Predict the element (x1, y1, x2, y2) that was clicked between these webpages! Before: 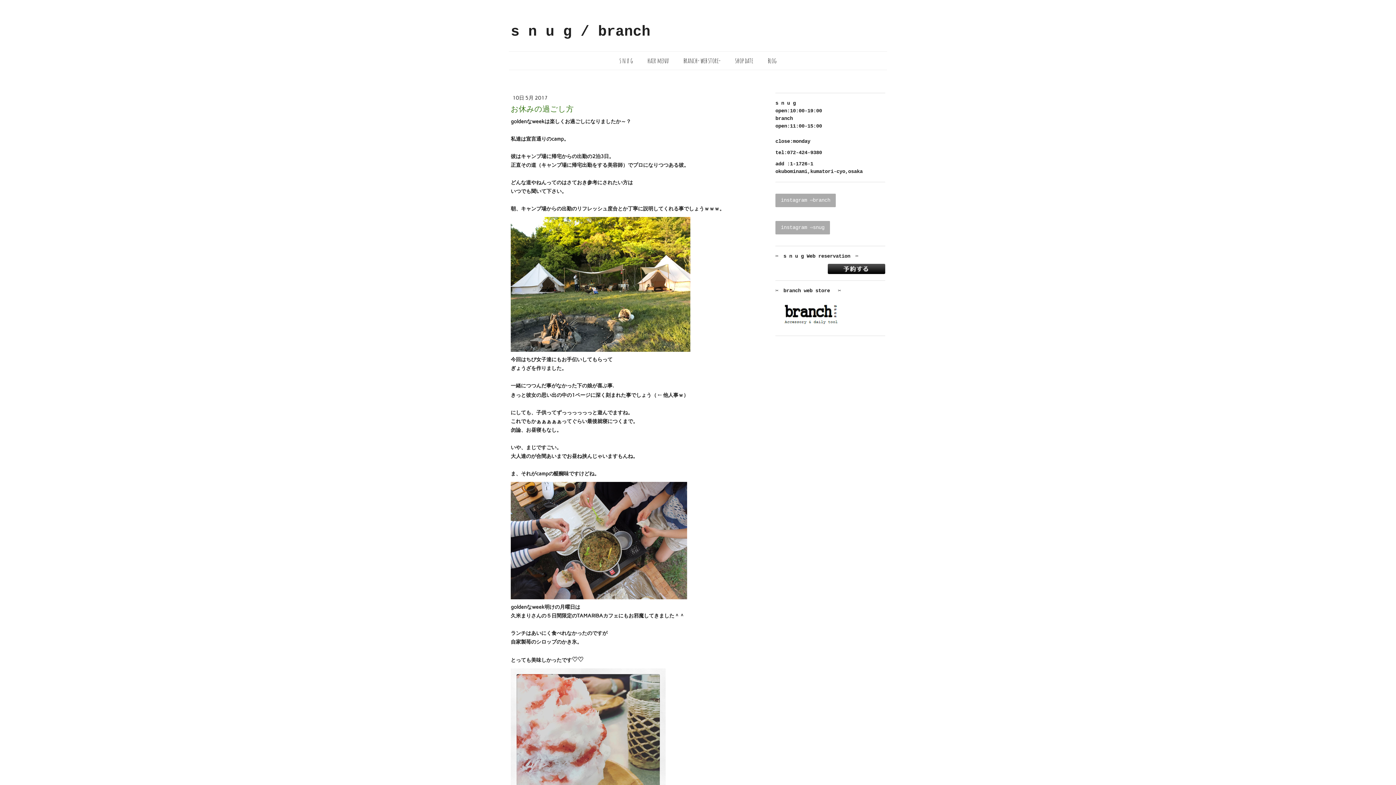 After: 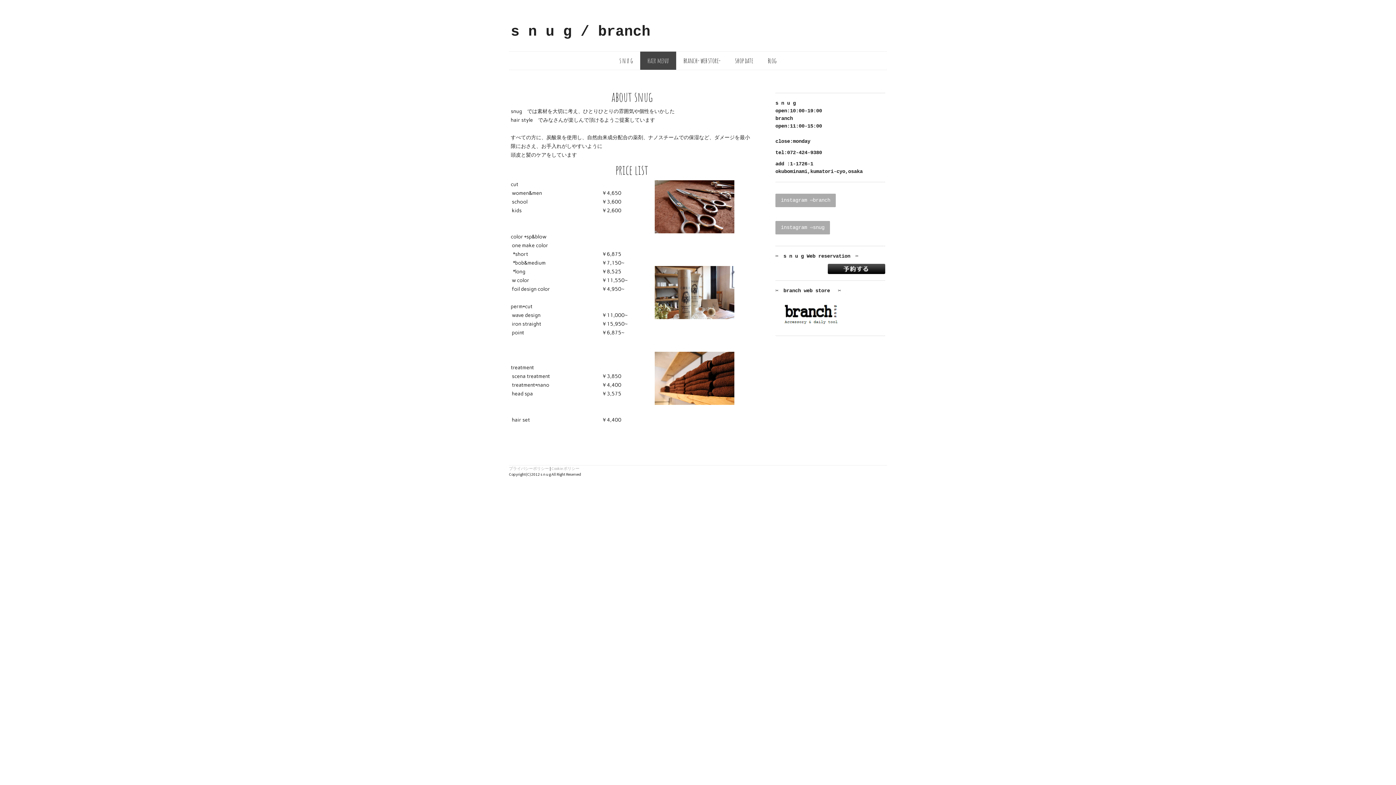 Action: label: hair menu bbox: (640, 51, 676, 69)